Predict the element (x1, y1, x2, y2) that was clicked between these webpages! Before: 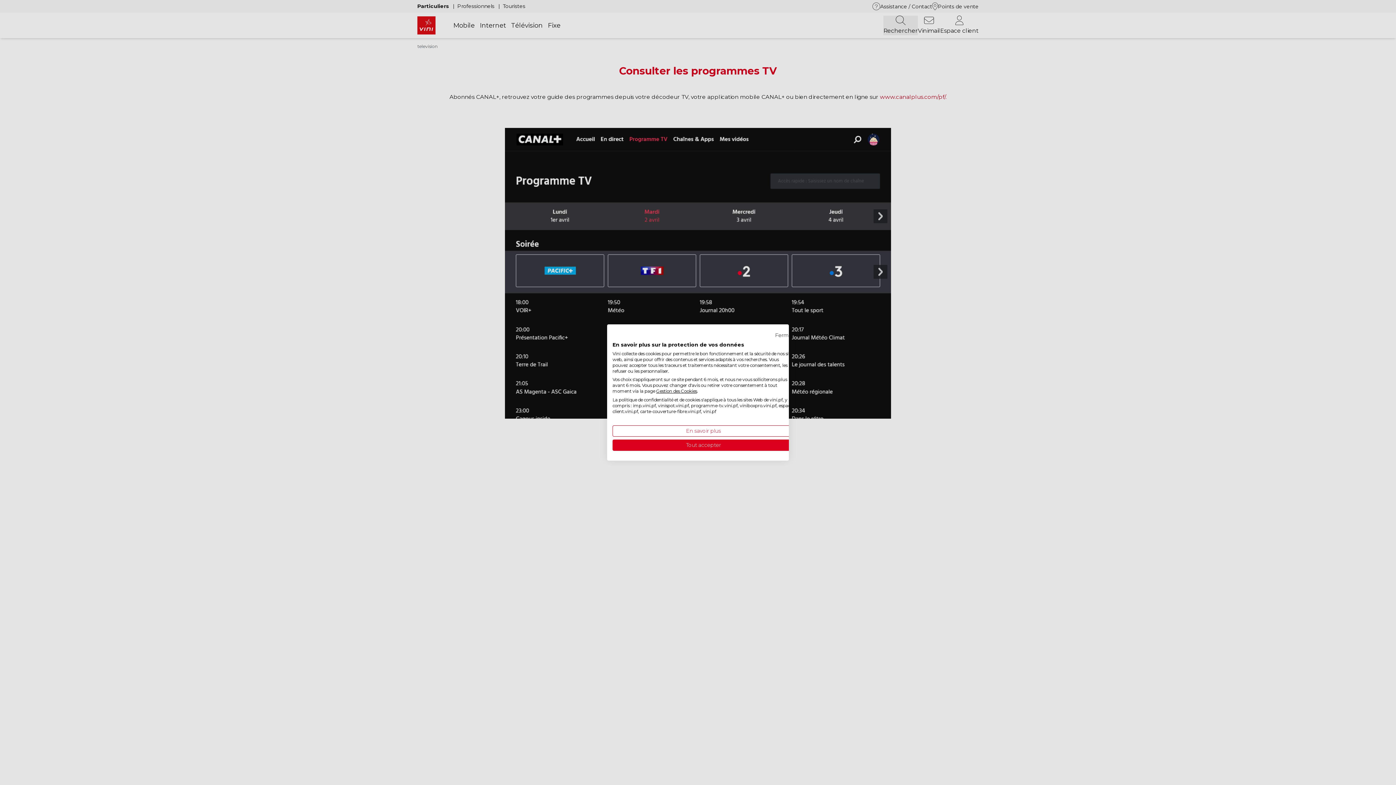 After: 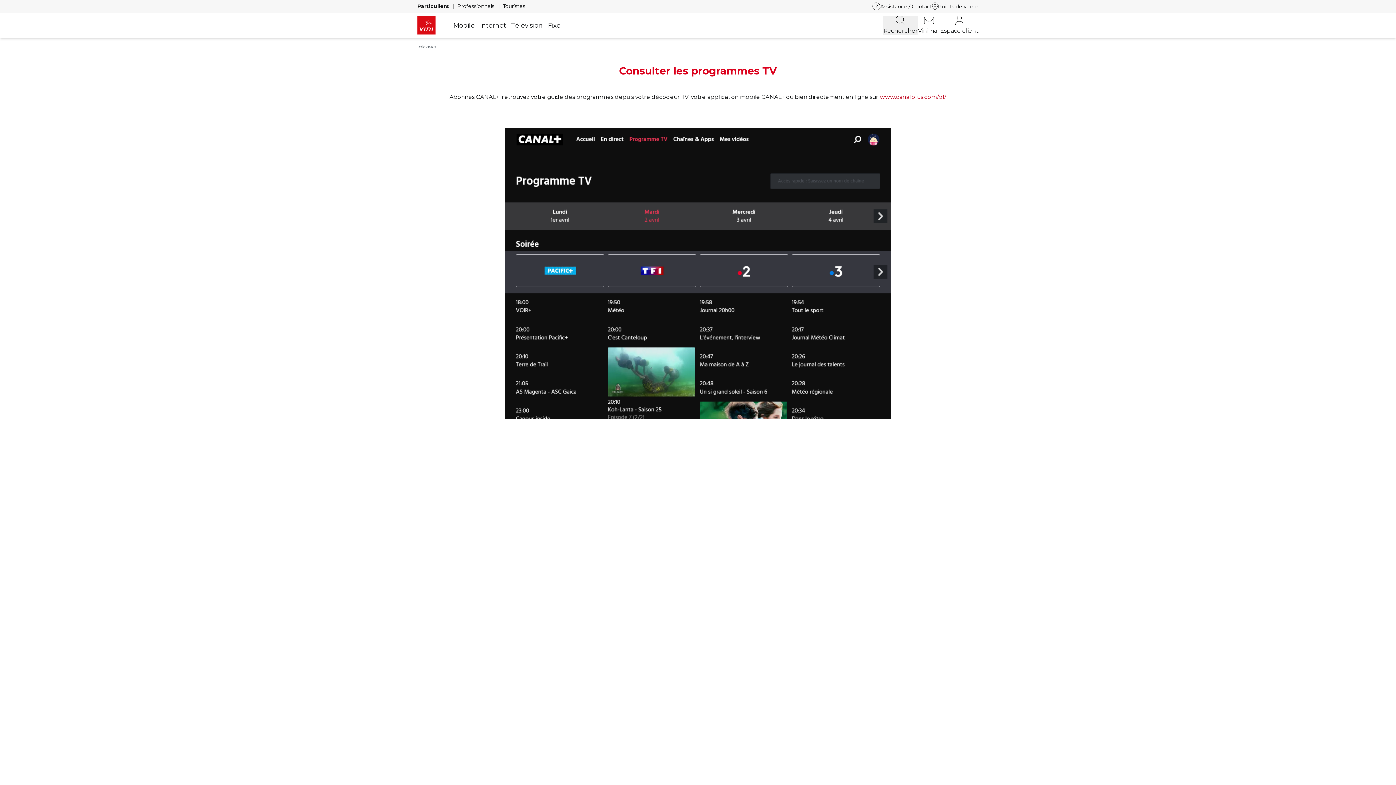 Action: label: Fermer cookie avis sans spécifier de préférences bbox: (774, 331, 794, 339)